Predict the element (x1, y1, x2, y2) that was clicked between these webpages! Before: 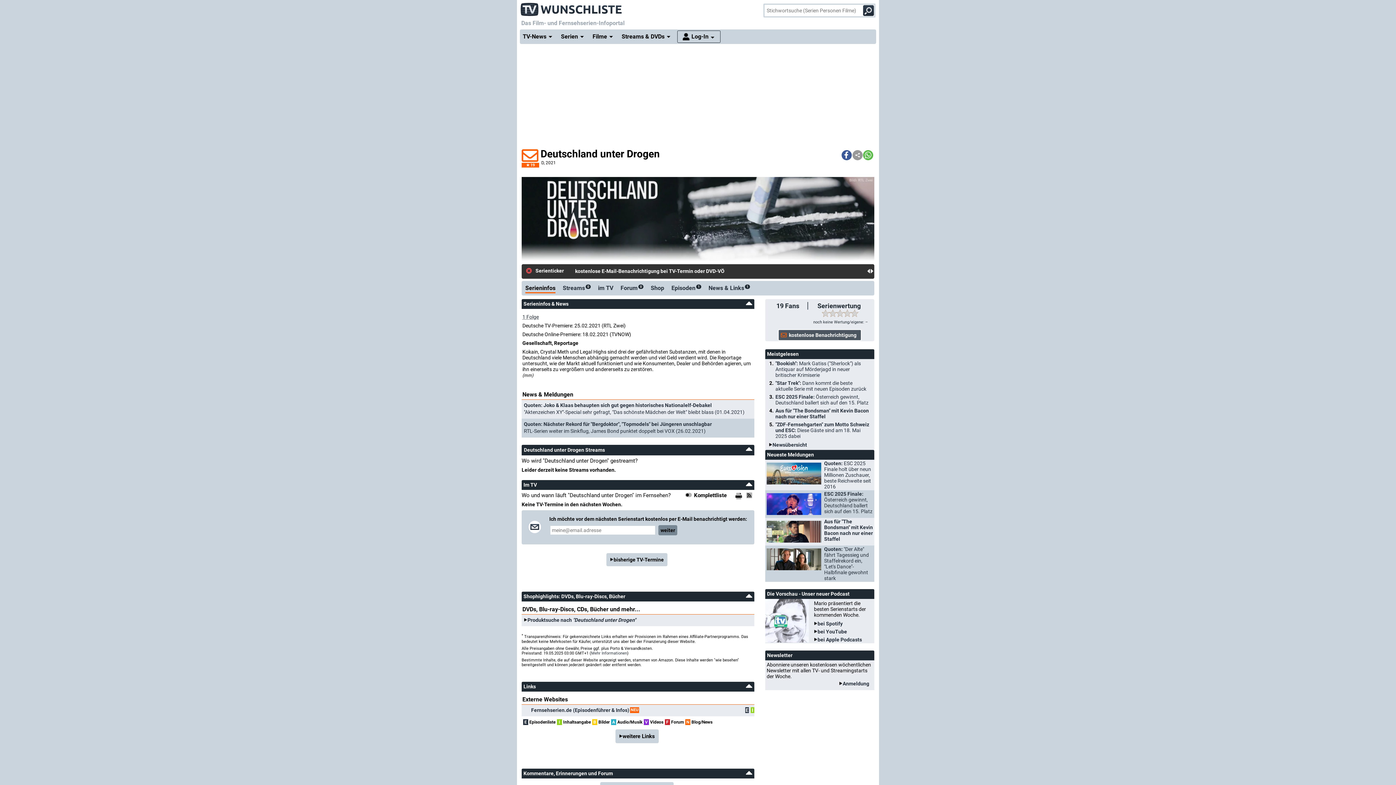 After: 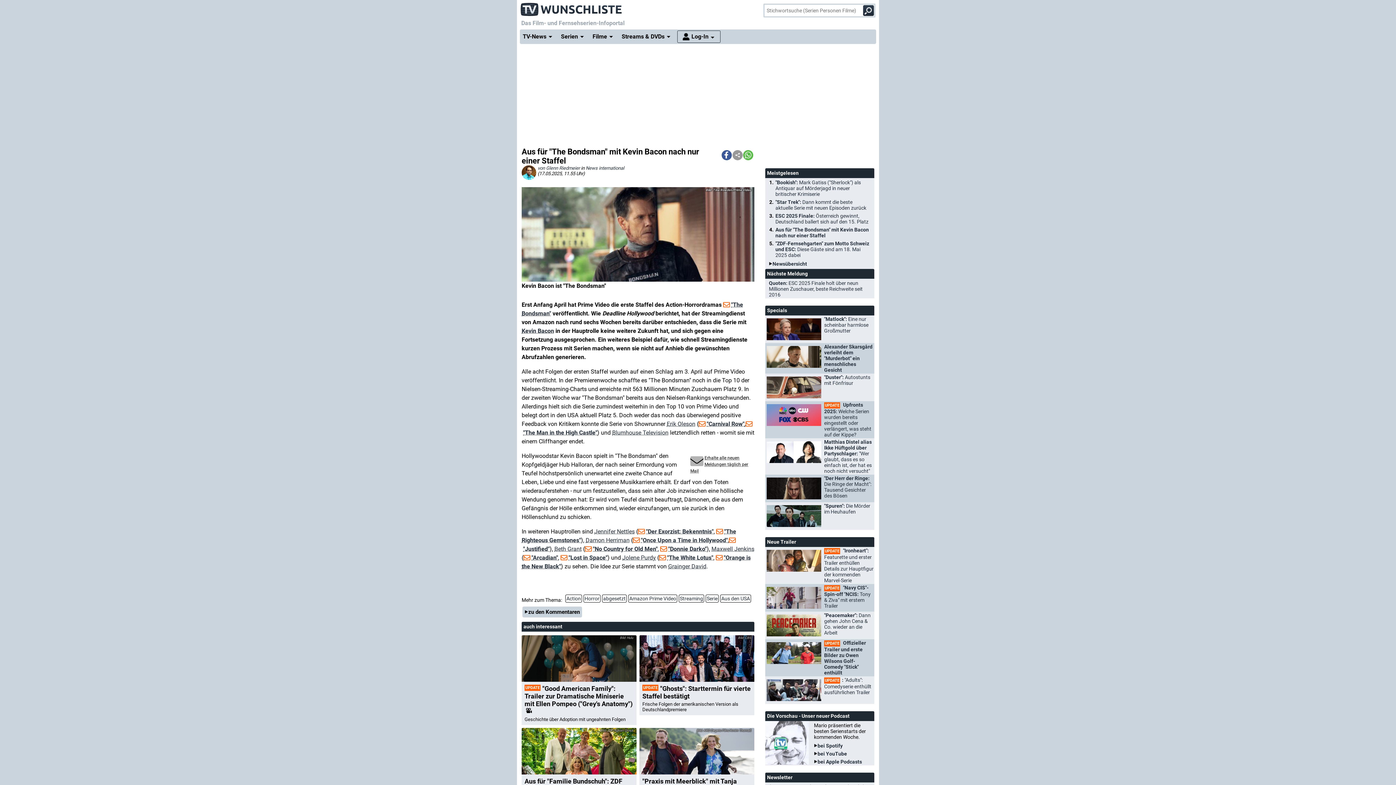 Action: bbox: (765, 518, 874, 542) label: Aus für "The Bondsman" mit Kevin Bacon nach nur einer Staffel